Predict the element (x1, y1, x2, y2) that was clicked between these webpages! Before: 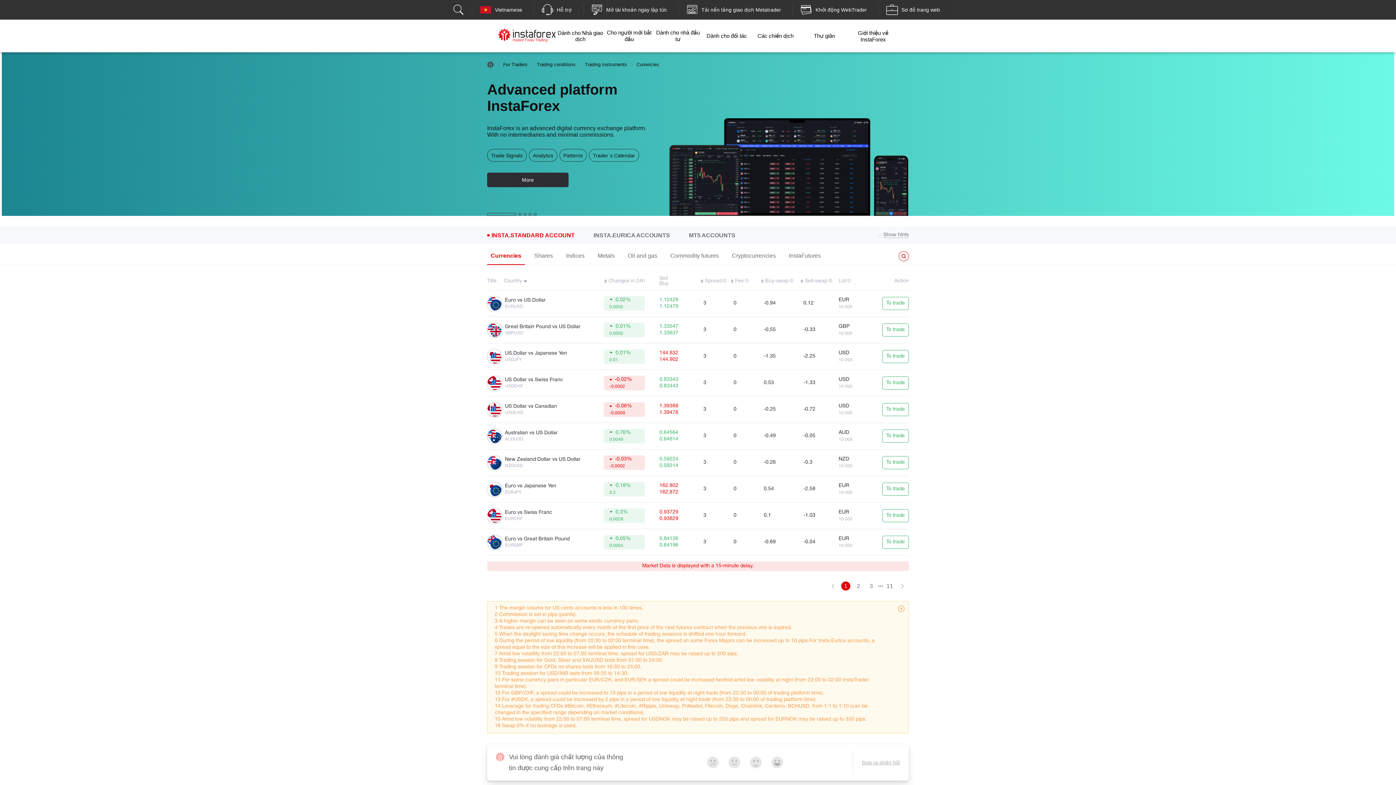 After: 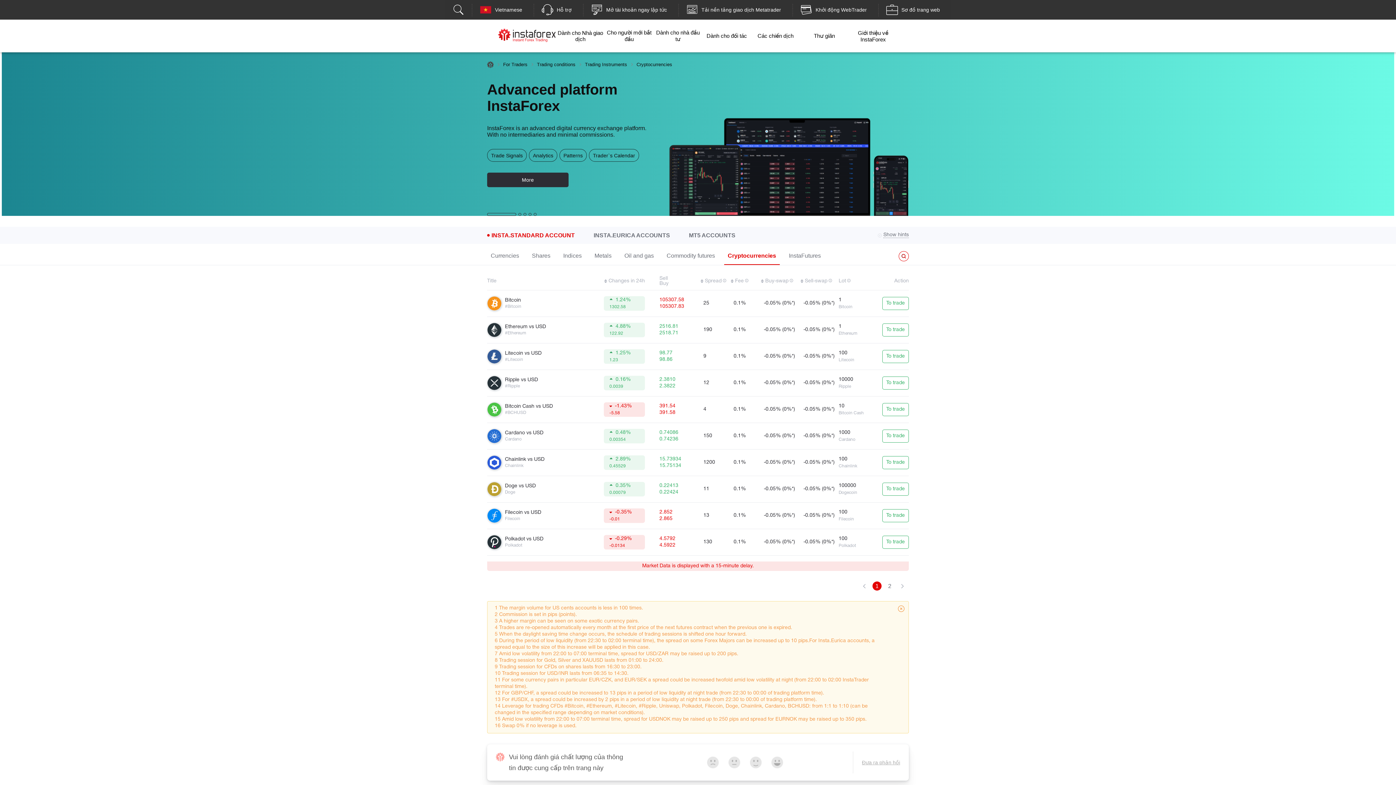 Action: bbox: (732, 252, 776, 258) label: Cryptocurrencies